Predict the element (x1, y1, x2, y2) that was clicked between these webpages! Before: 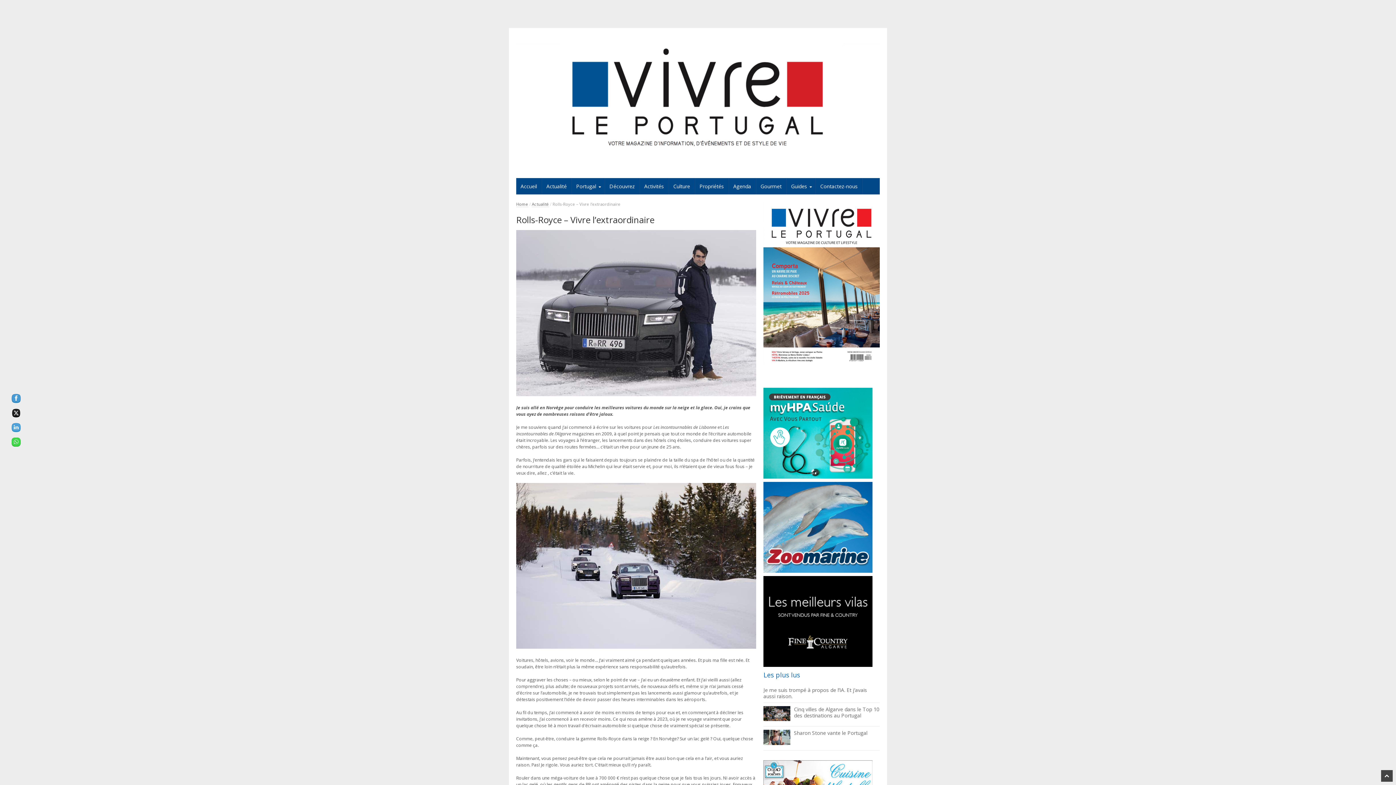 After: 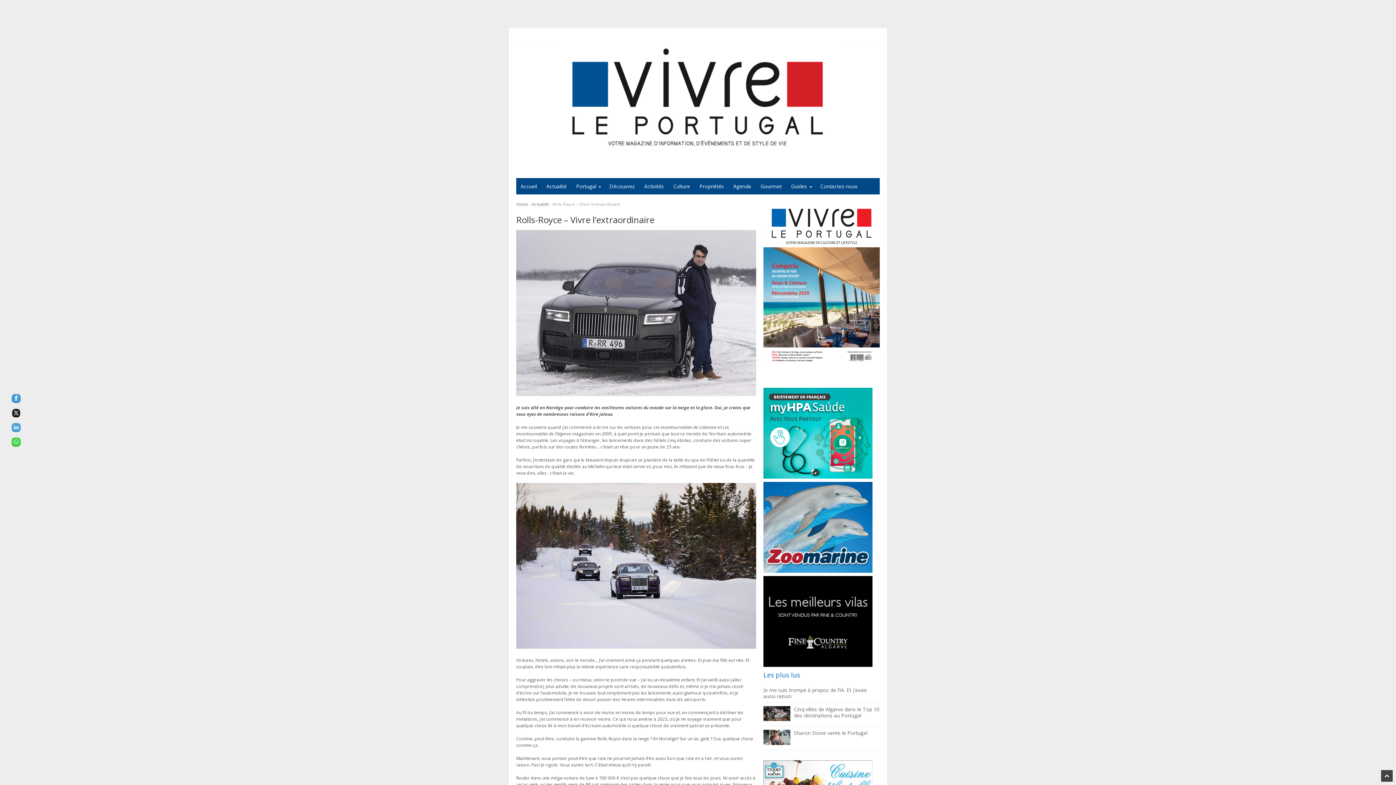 Action: label: 
 bbox: (763, 201, 879, 364)